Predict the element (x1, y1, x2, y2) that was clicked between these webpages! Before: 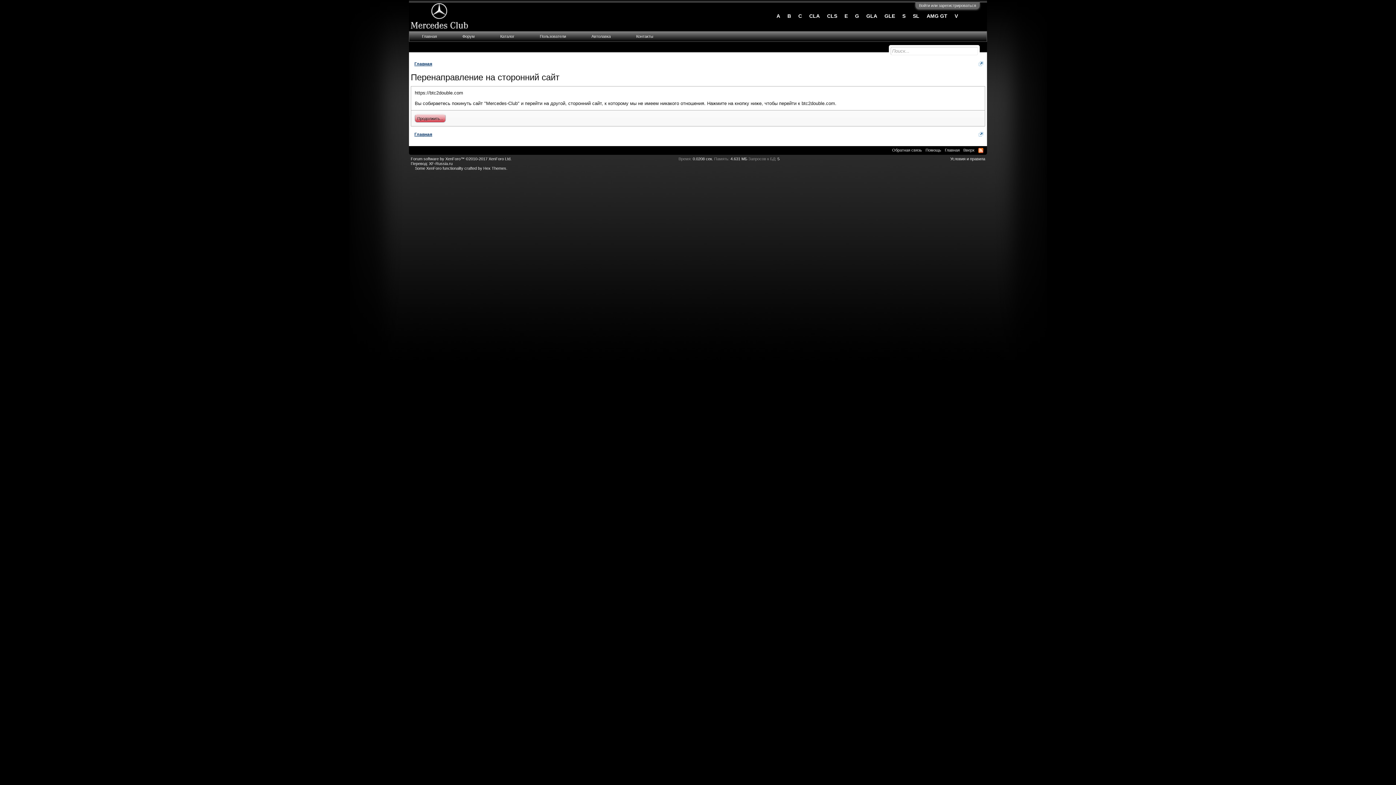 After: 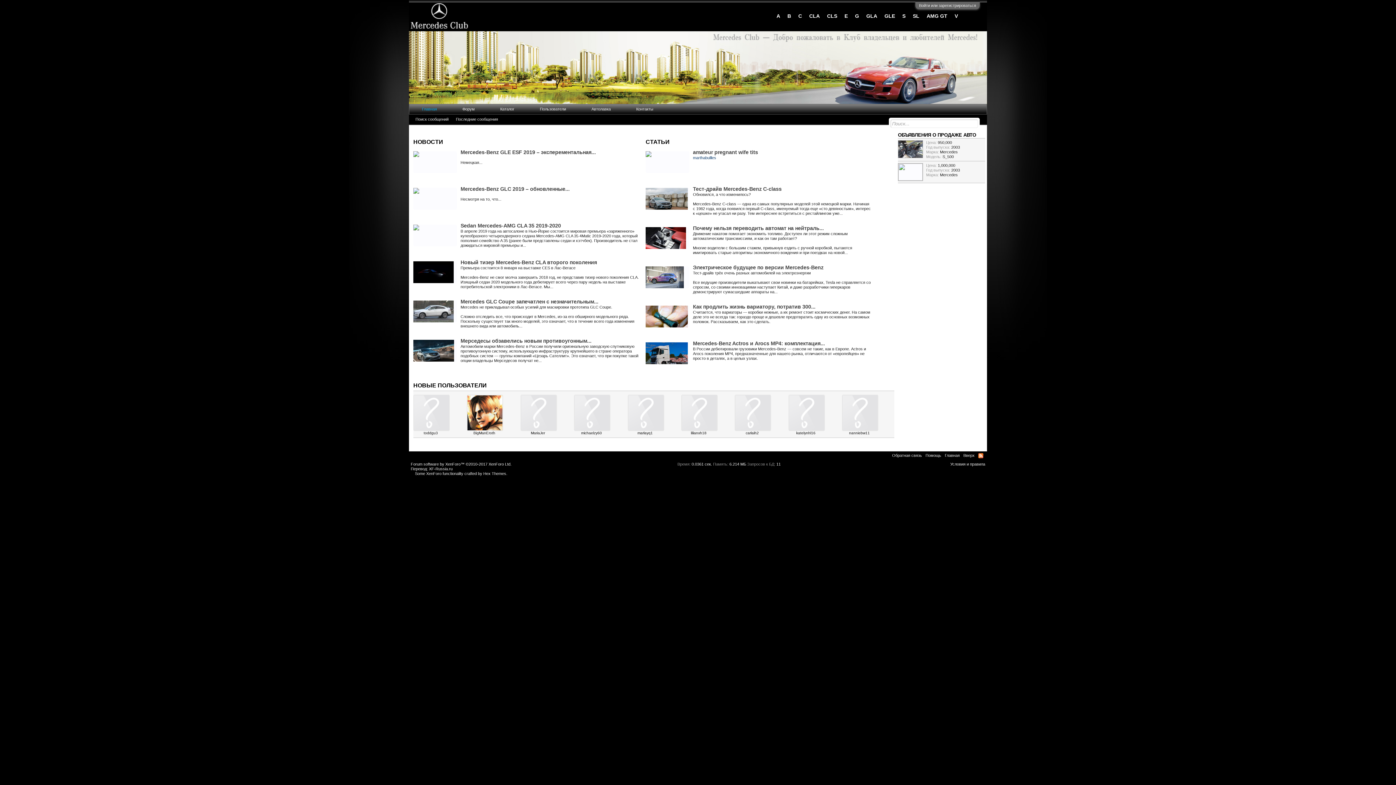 Action: bbox: (410, 130, 433, 139) label: Главная